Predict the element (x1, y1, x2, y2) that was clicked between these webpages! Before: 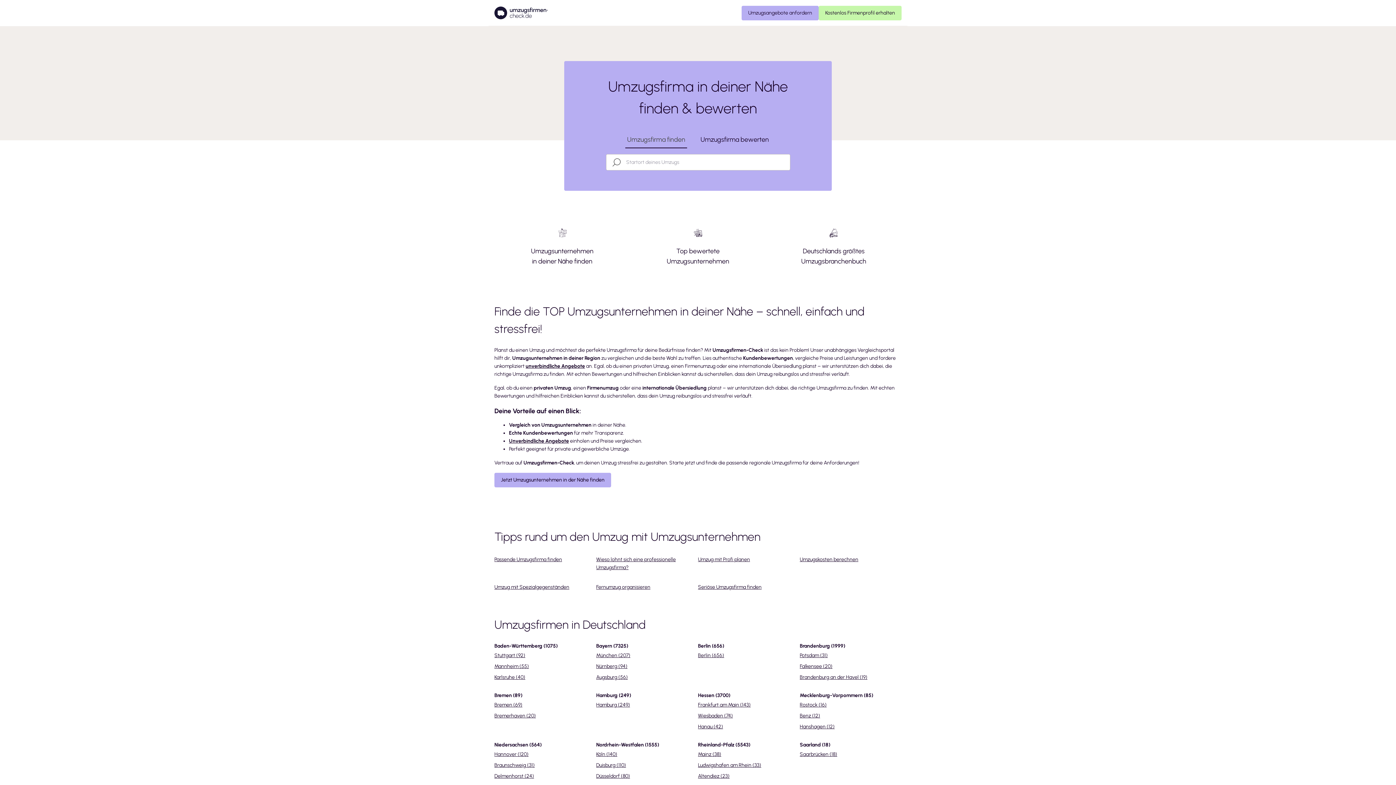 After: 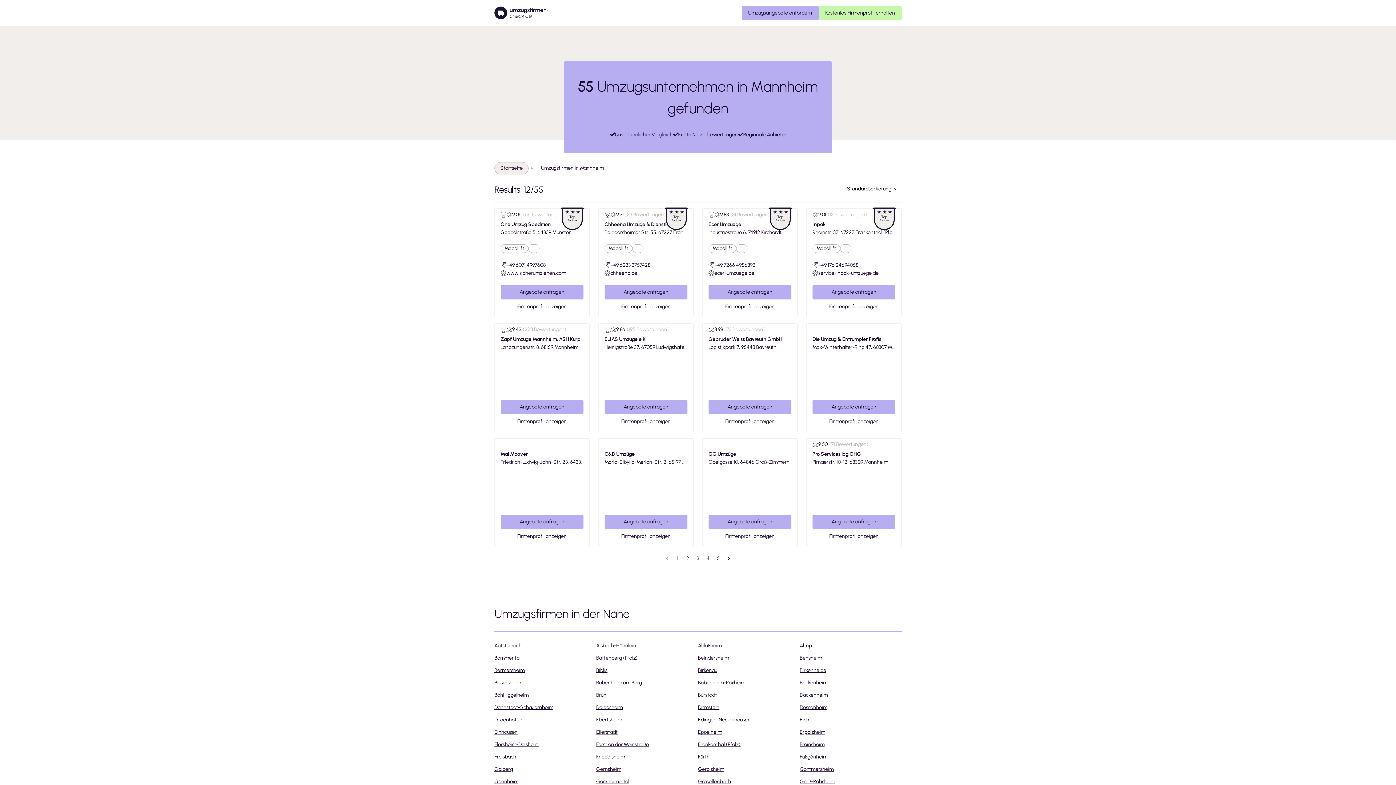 Action: bbox: (494, 661, 529, 672) label: Mannheim (55)